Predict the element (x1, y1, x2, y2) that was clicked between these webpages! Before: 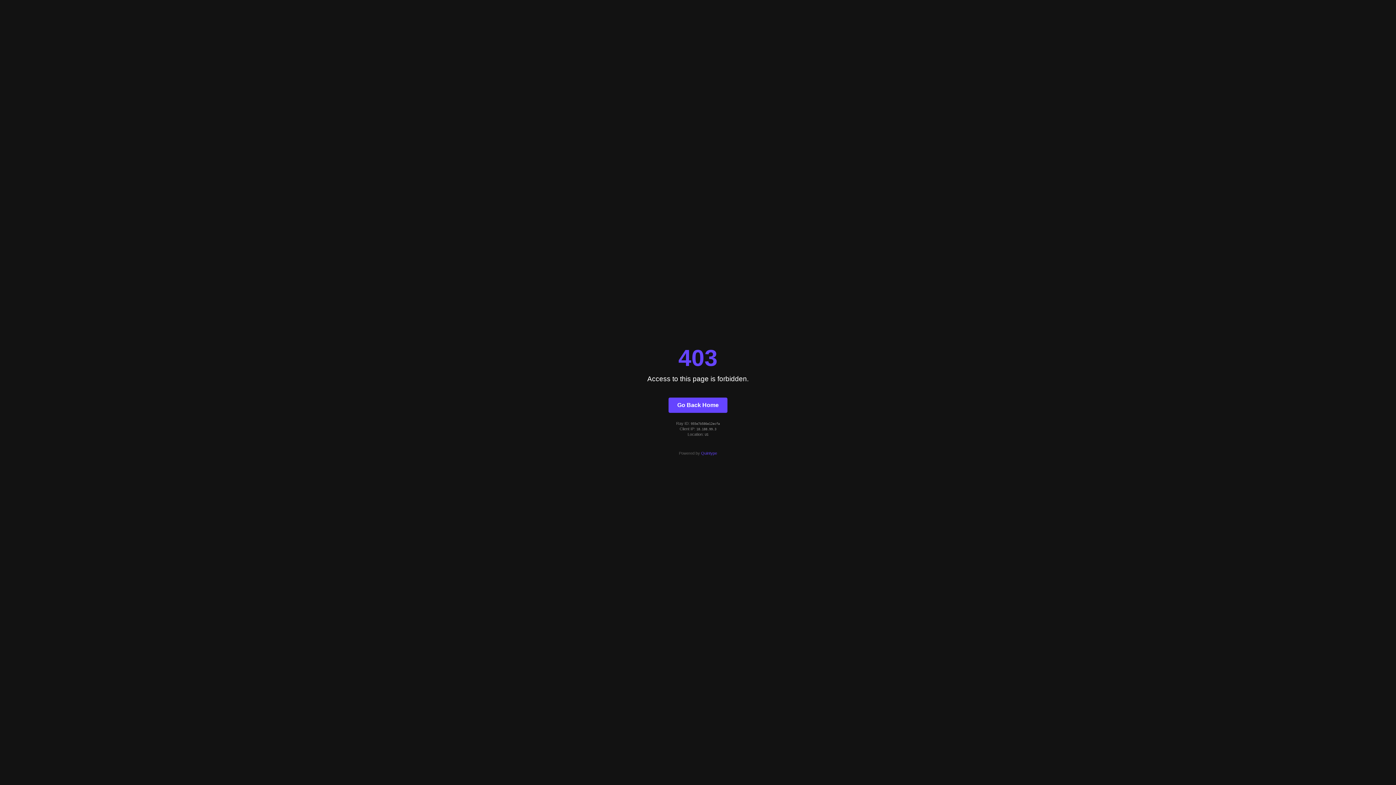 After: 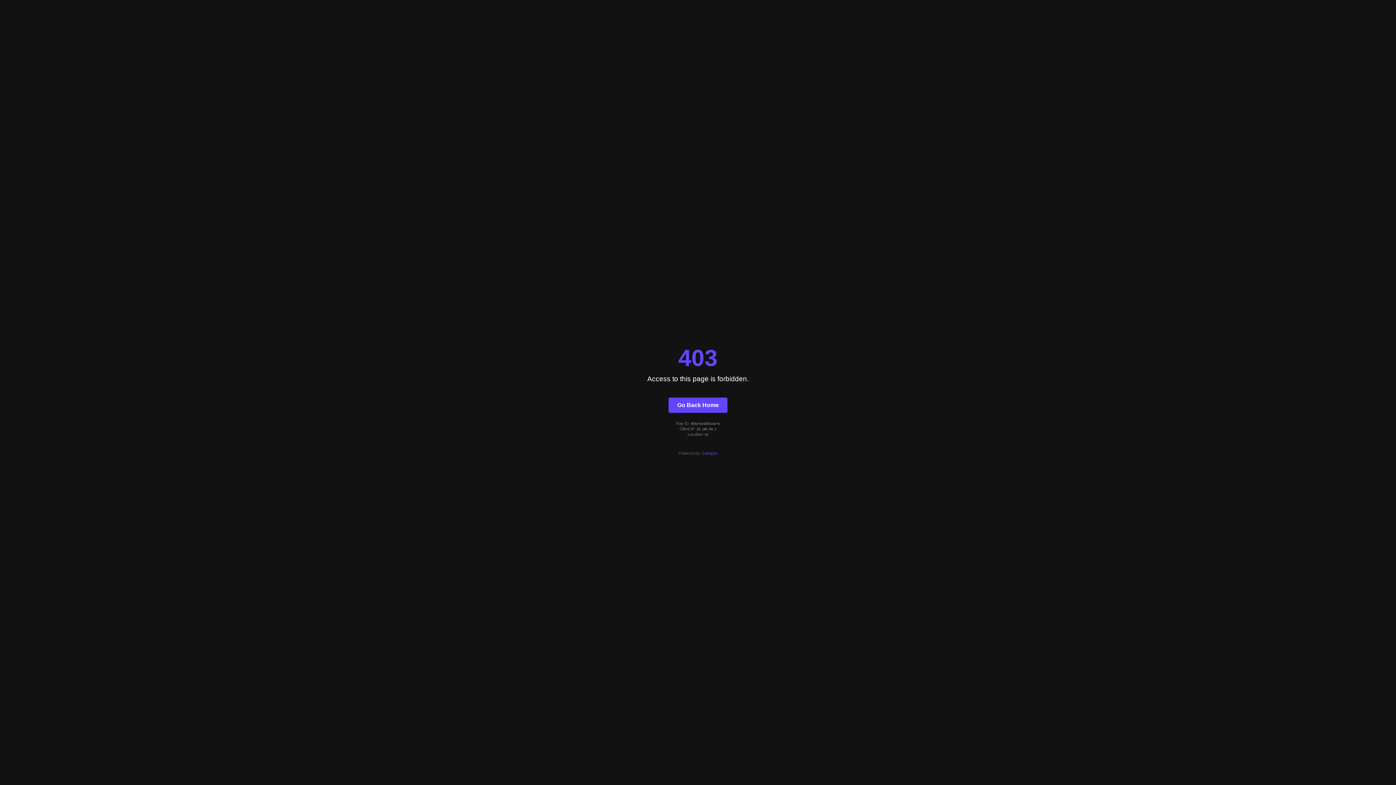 Action: label: Go Back Home bbox: (668, 397, 727, 412)